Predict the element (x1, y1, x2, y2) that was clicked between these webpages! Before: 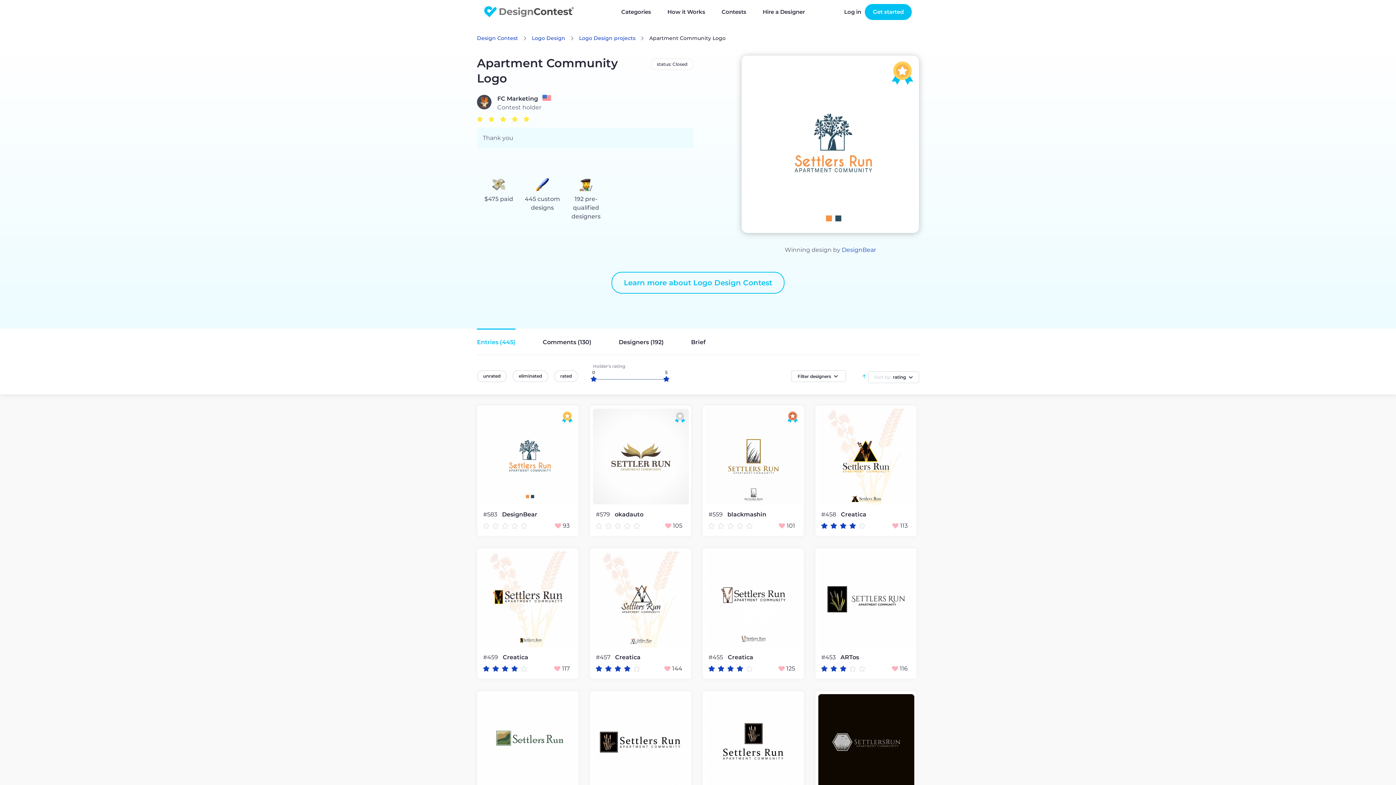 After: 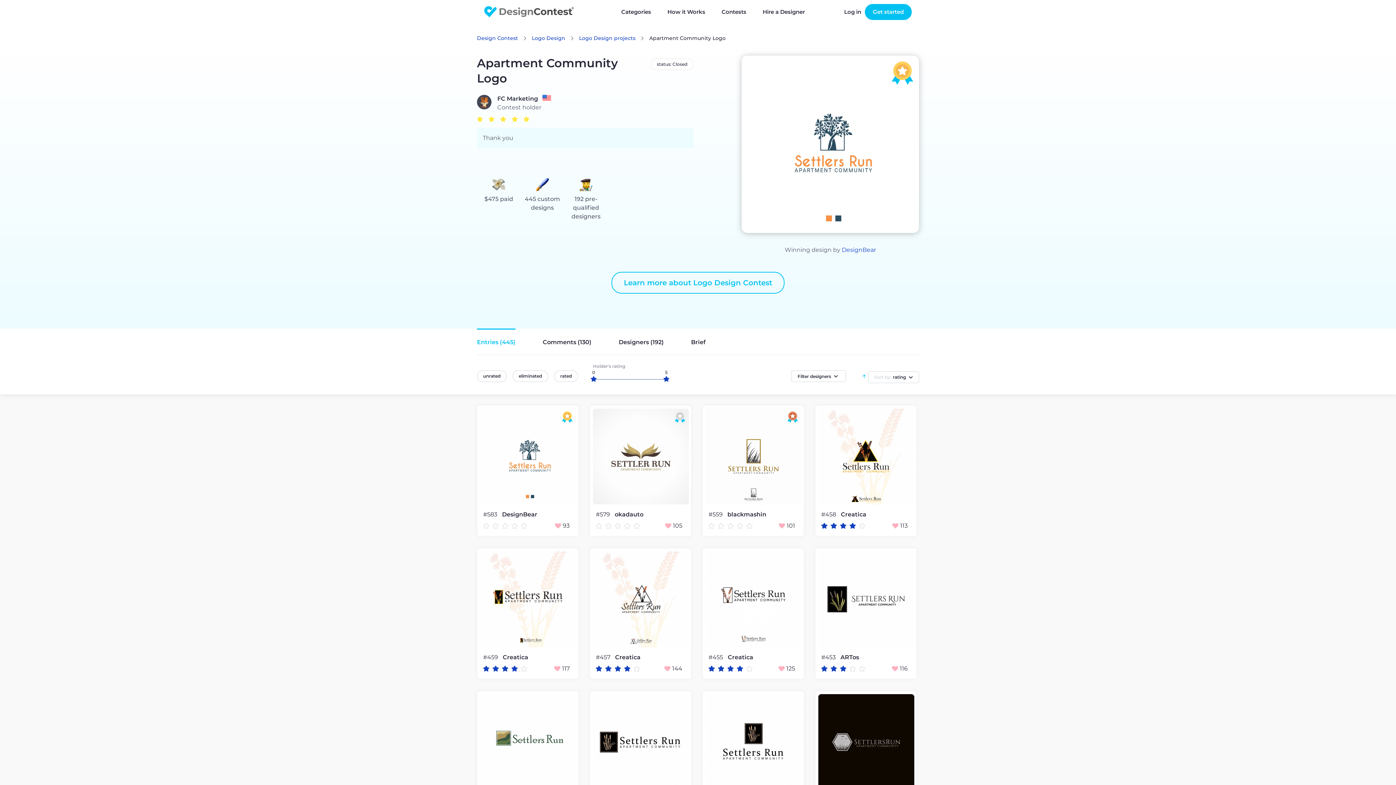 Action: bbox: (841, 512, 866, 517) label: Creatica